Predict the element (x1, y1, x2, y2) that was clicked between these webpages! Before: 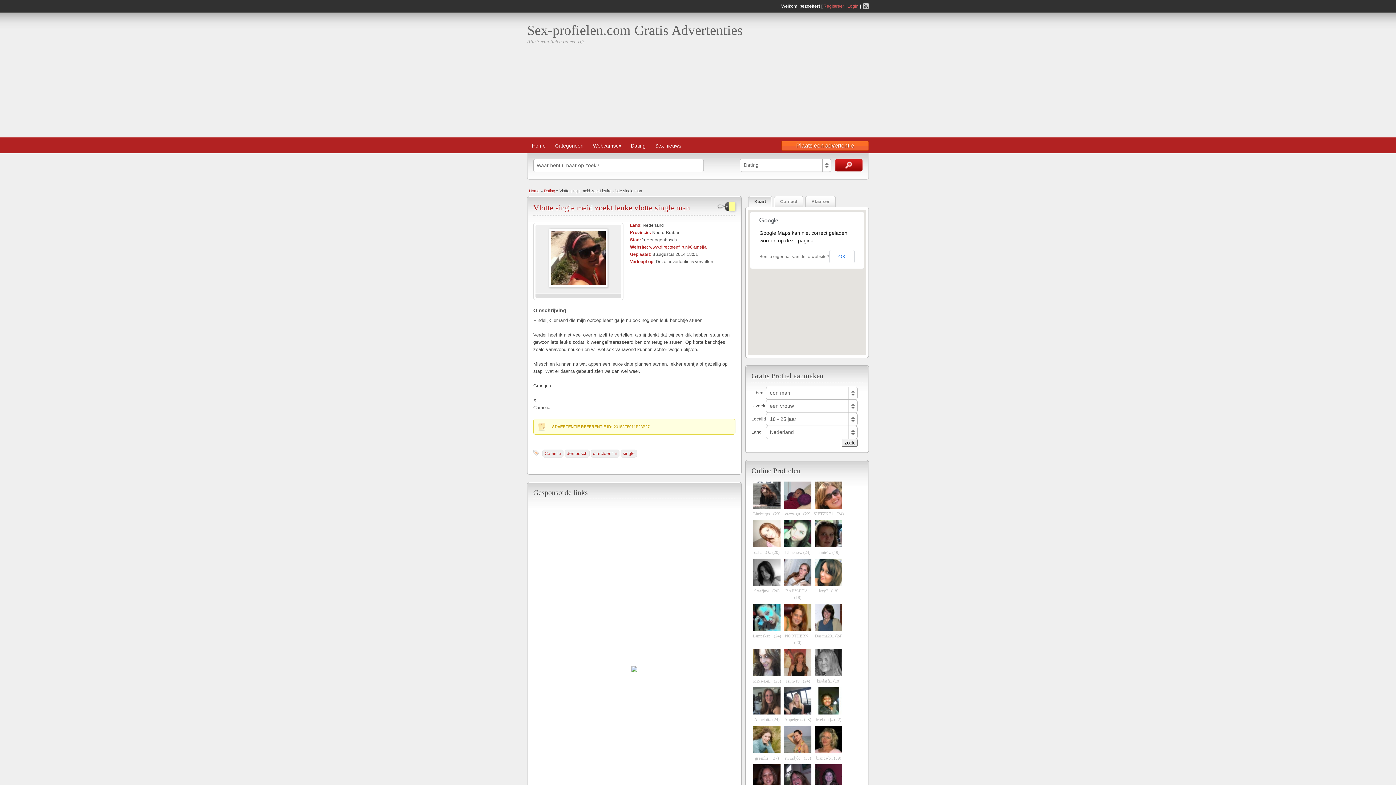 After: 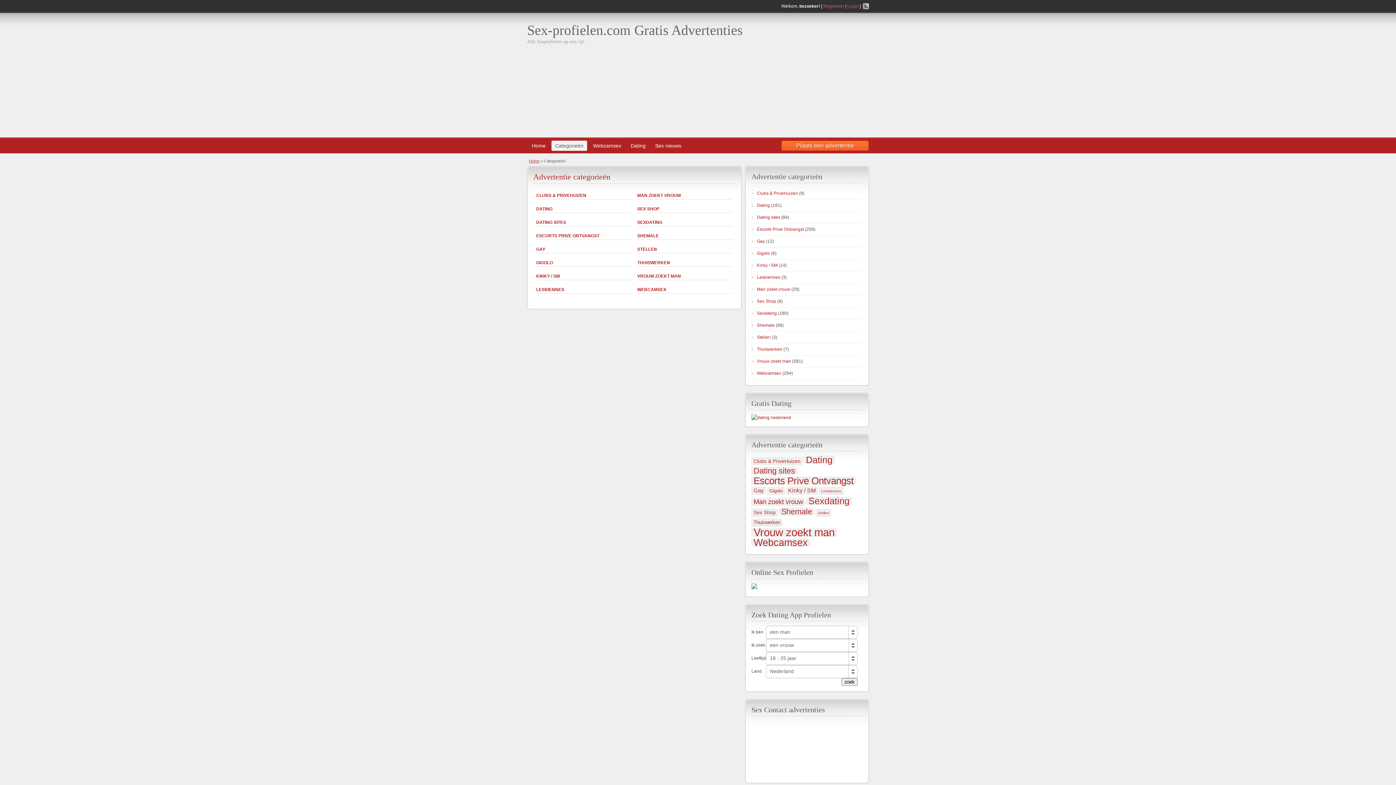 Action: label: Categorieën bbox: (551, 140, 587, 150)